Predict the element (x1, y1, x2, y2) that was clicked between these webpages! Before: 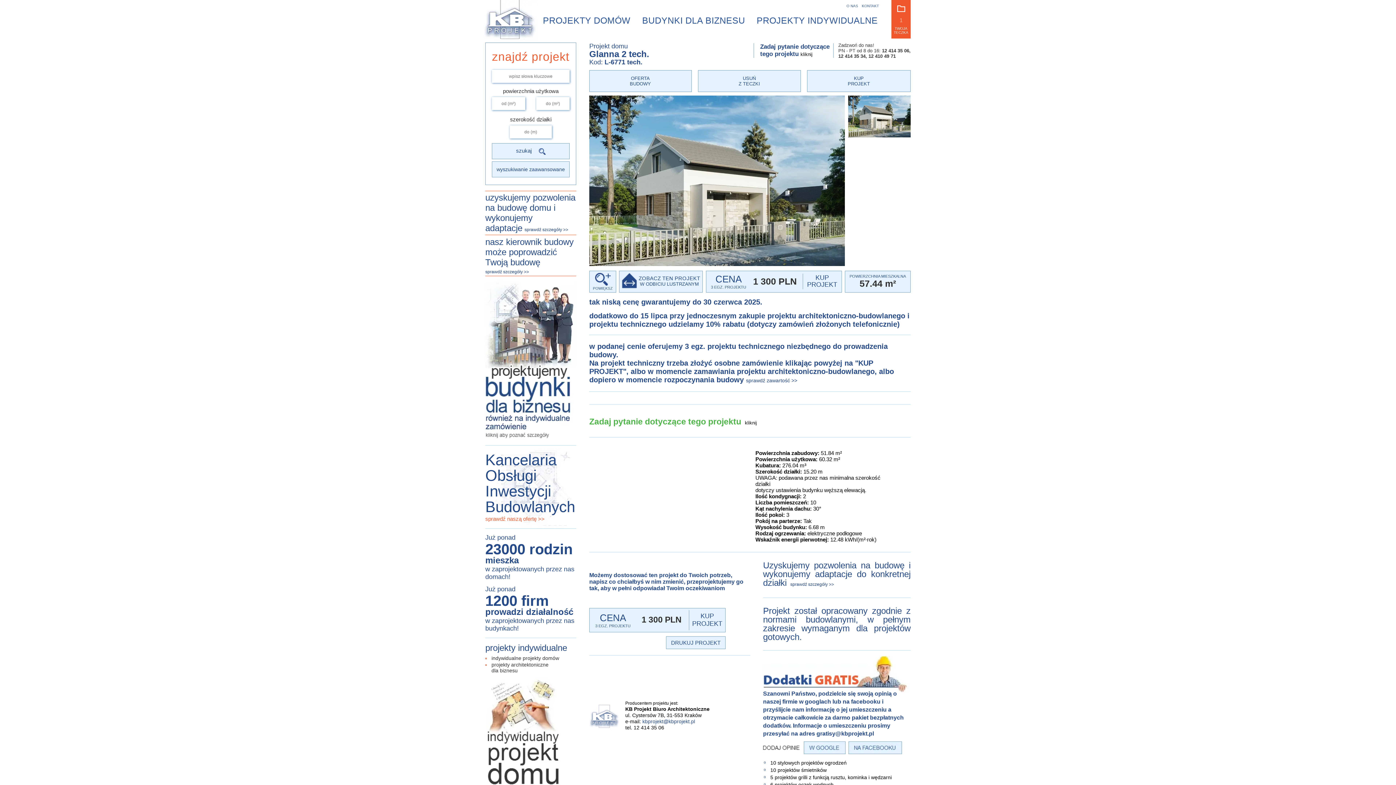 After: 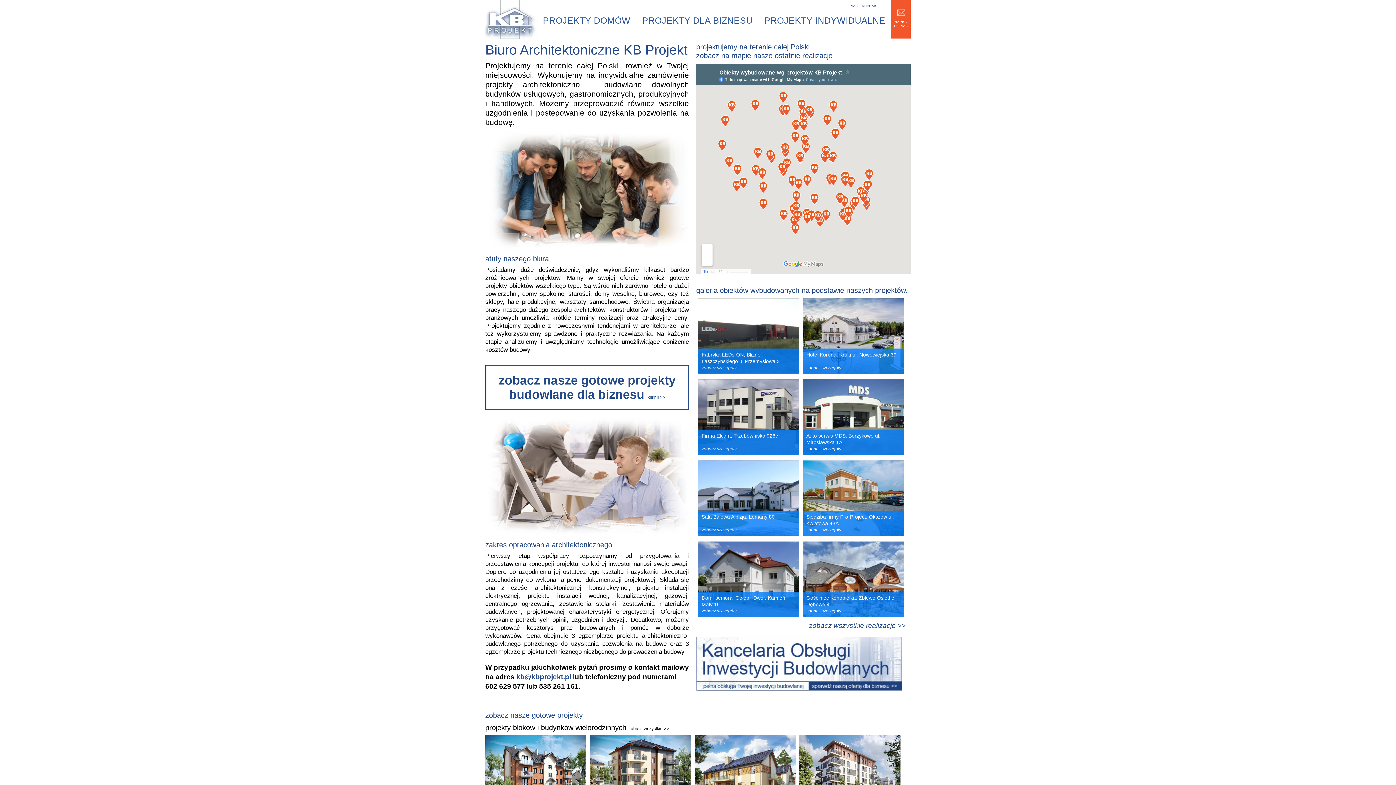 Action: label: PROJEKTY INDYWIDUALNE bbox: (751, 12, 877, 29)